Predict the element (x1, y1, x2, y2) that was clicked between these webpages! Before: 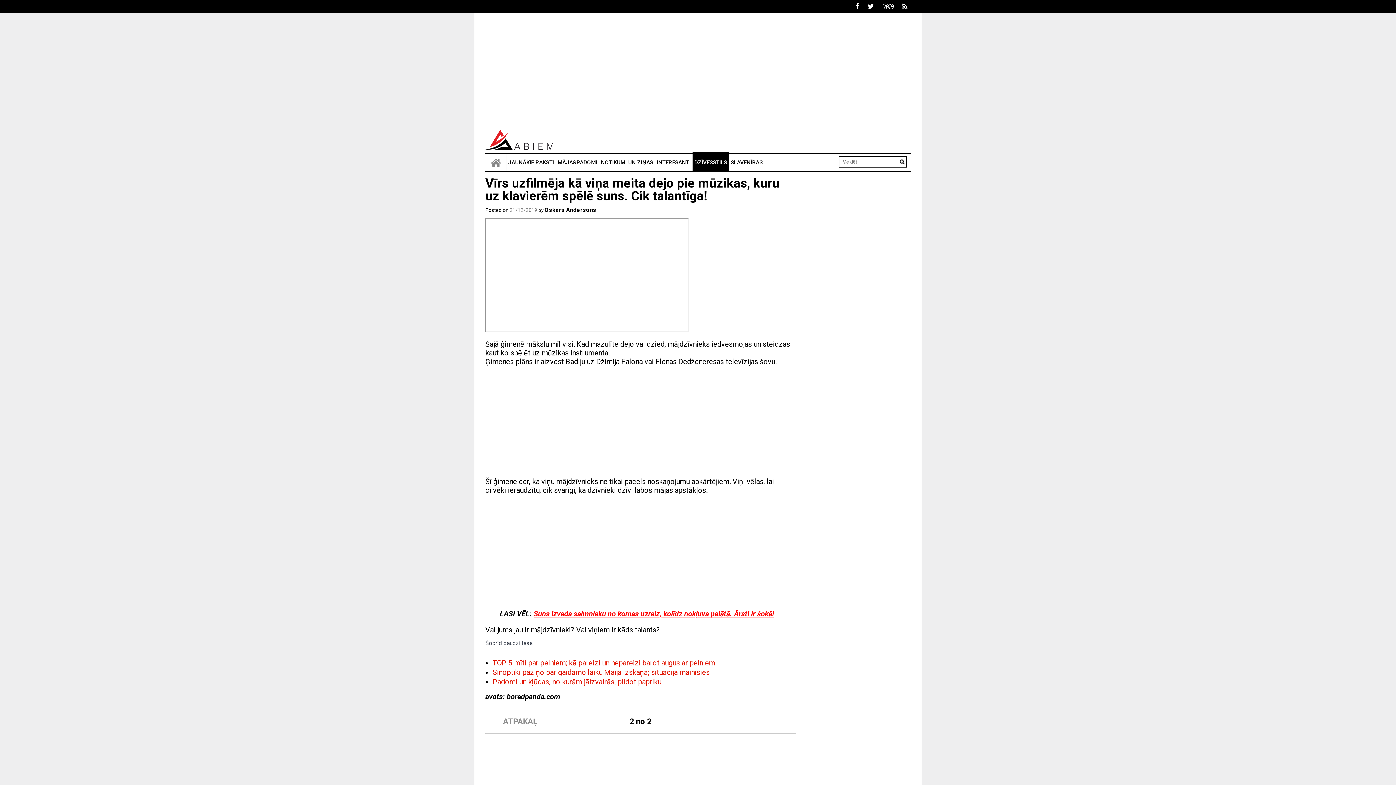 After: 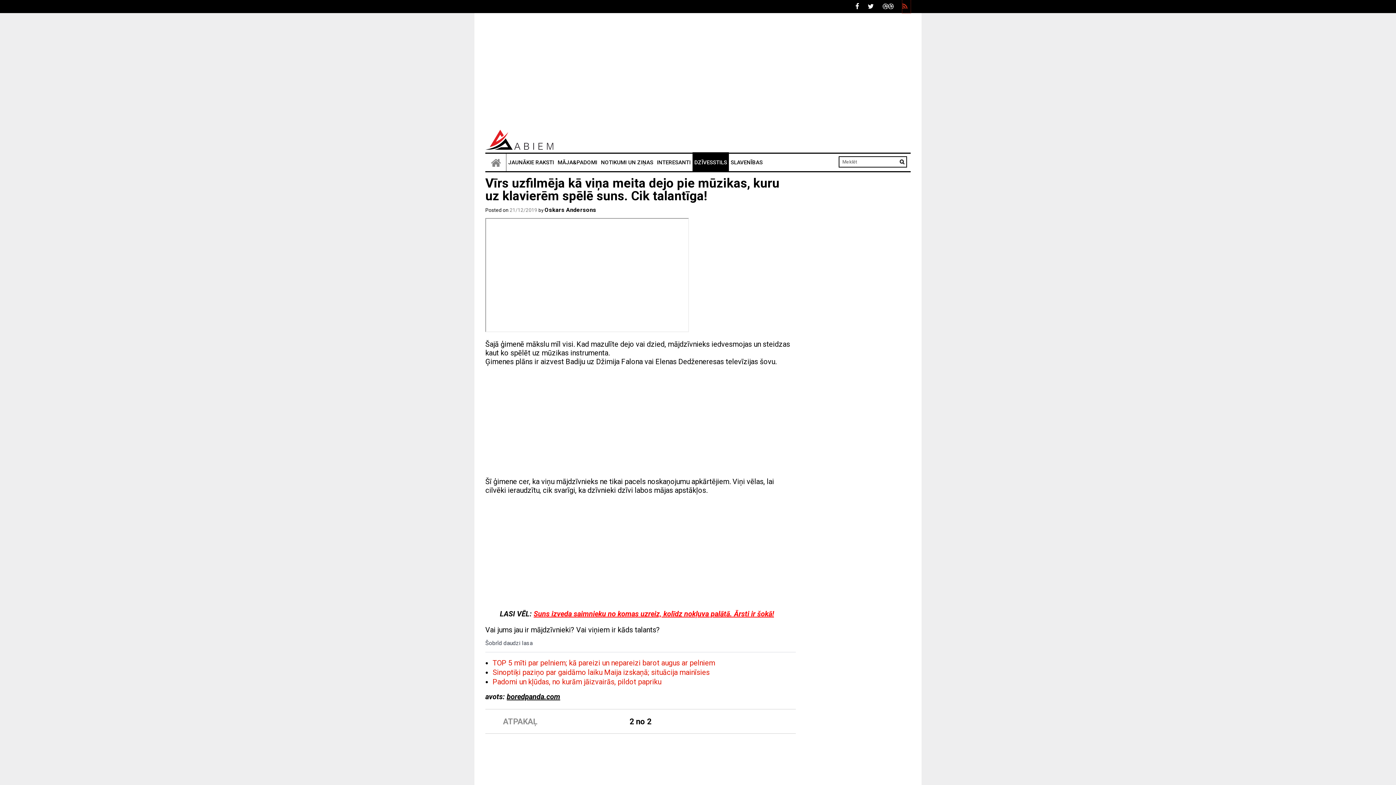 Action: bbox: (902, 0, 910, 13)